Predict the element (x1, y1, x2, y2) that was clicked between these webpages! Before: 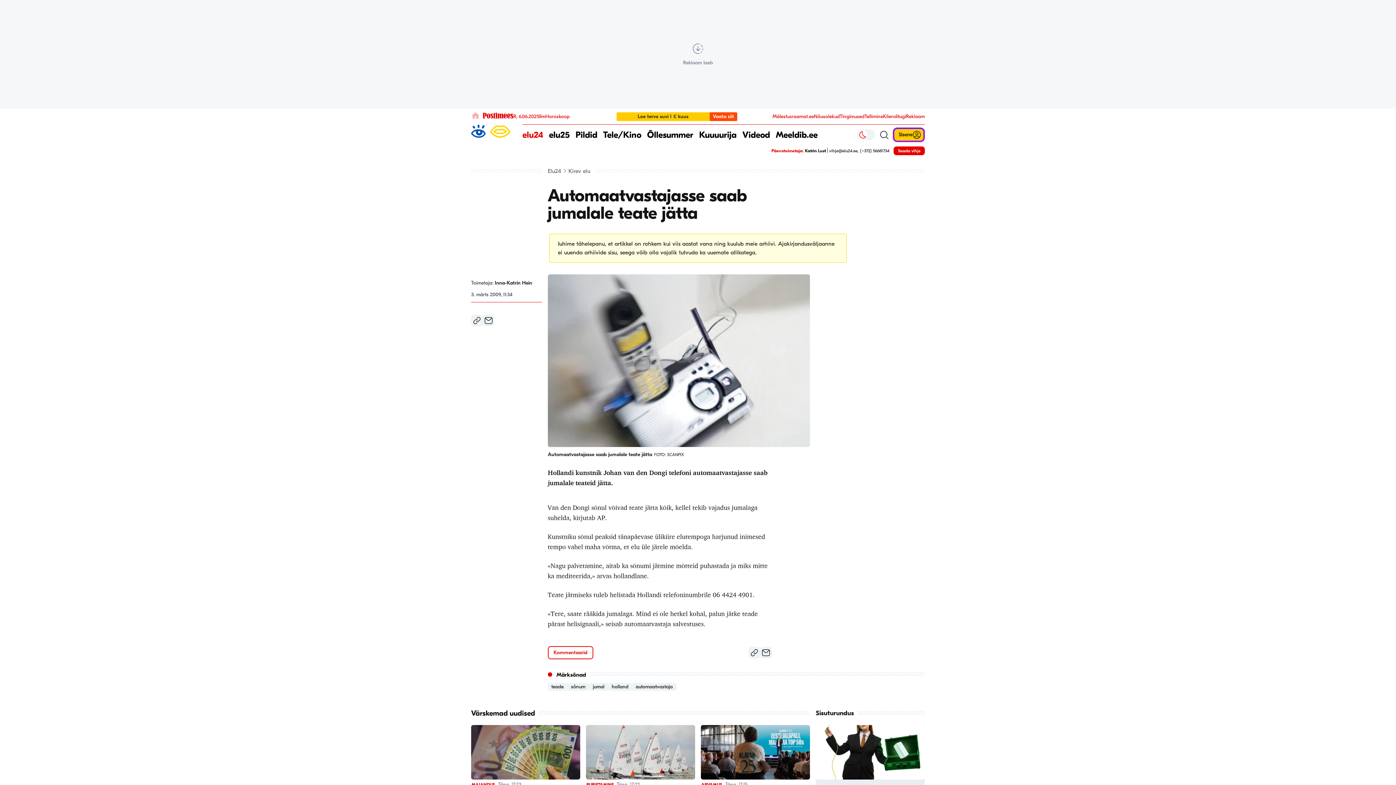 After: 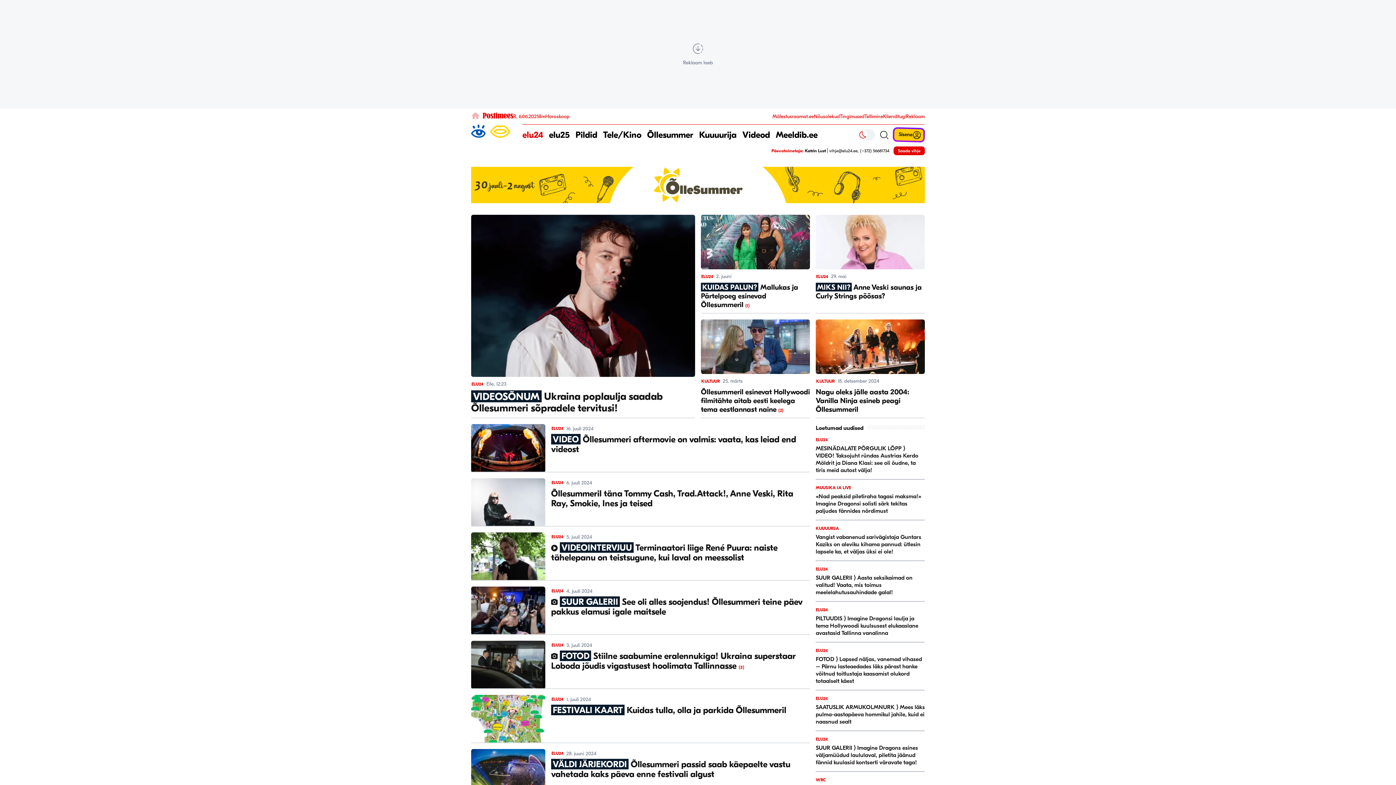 Action: bbox: (647, 124, 693, 145) label: Õllesummer